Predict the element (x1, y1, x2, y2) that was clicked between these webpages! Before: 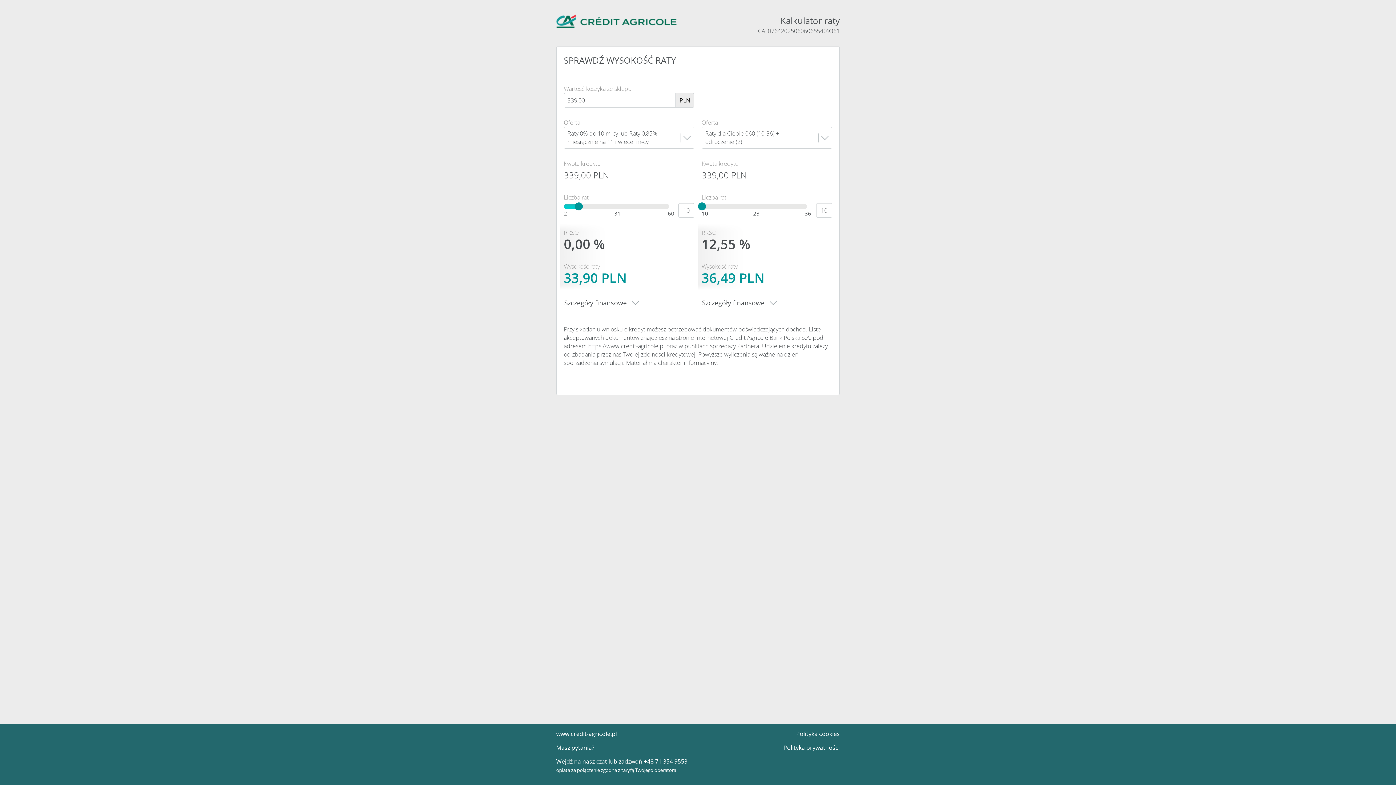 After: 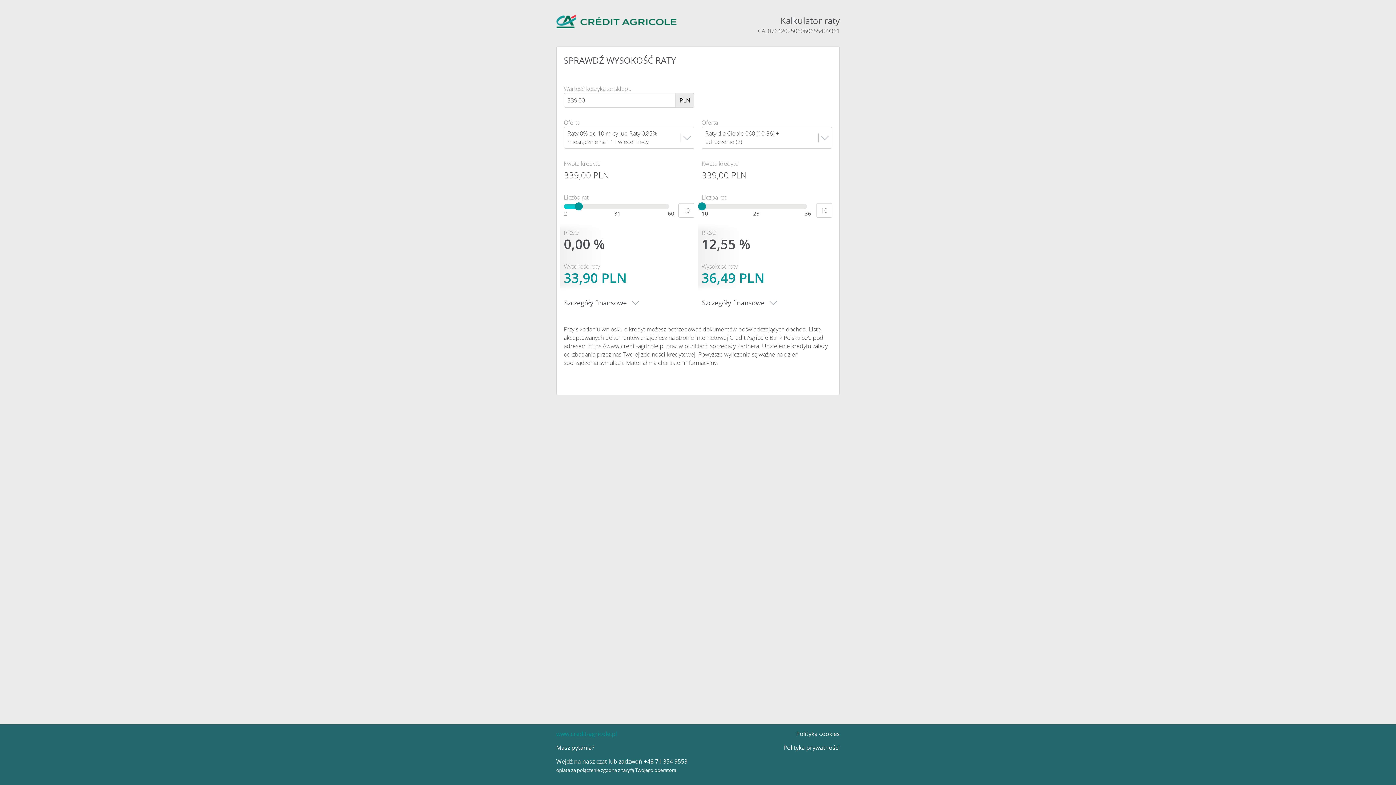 Action: label: www.credit-agricole.pl bbox: (556, 730, 617, 738)